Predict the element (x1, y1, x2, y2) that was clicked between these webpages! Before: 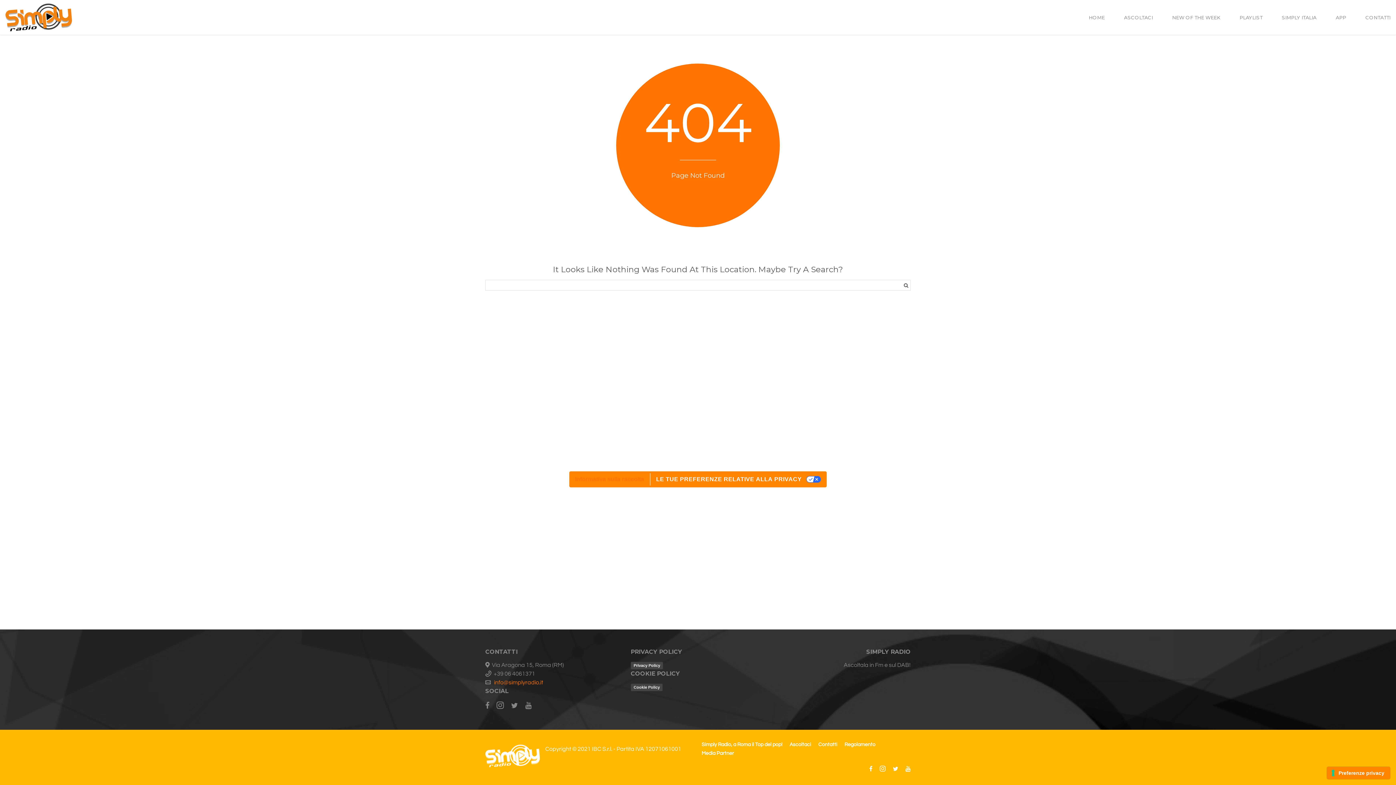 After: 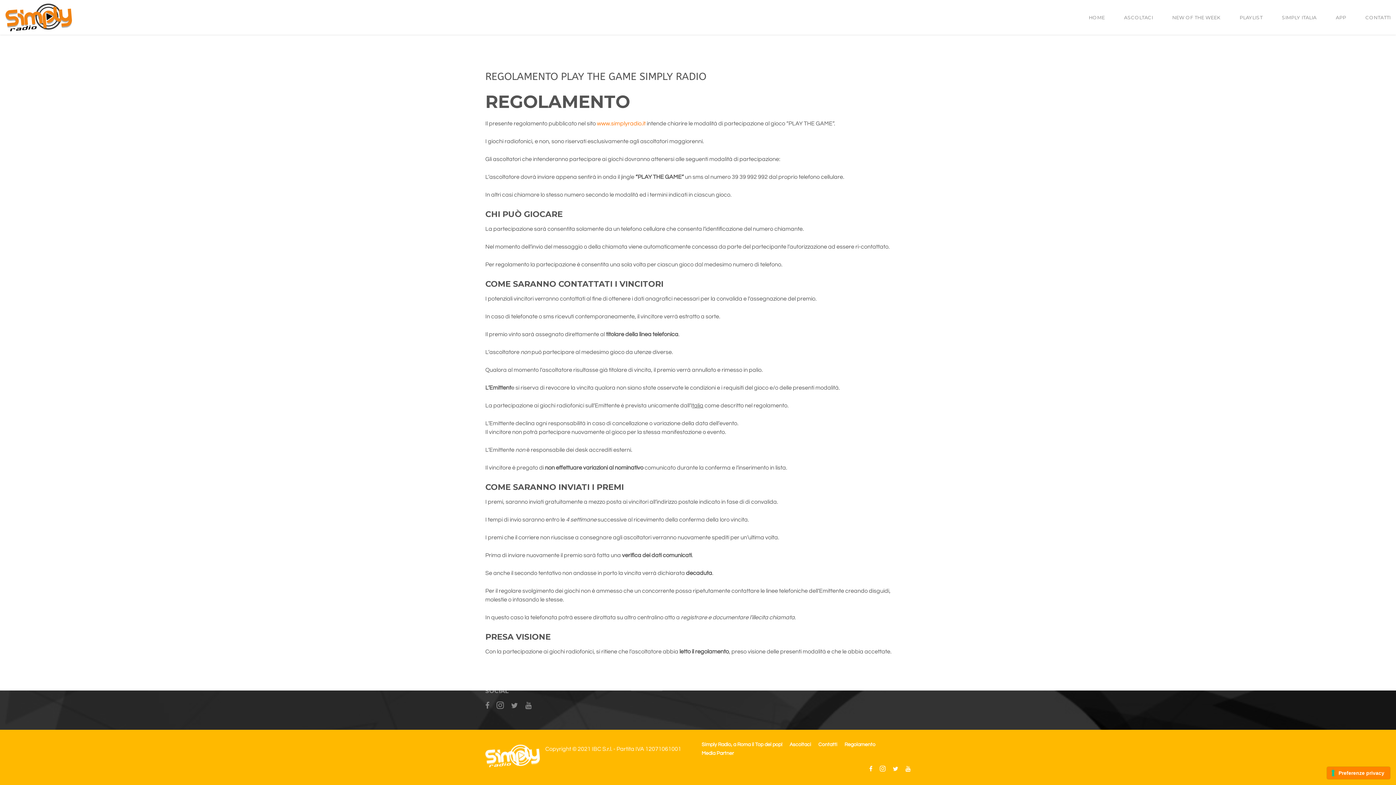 Action: bbox: (841, 740, 879, 749) label: Regolamento